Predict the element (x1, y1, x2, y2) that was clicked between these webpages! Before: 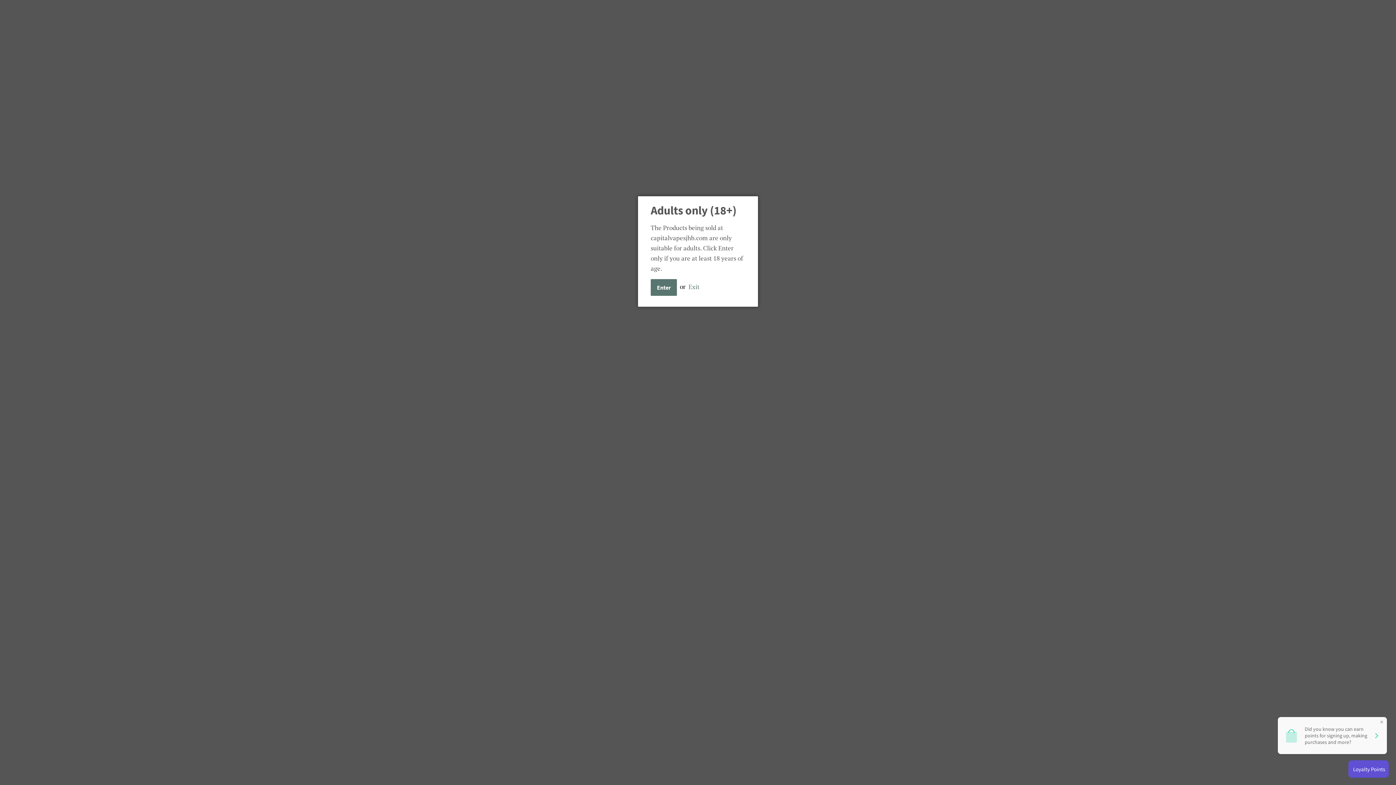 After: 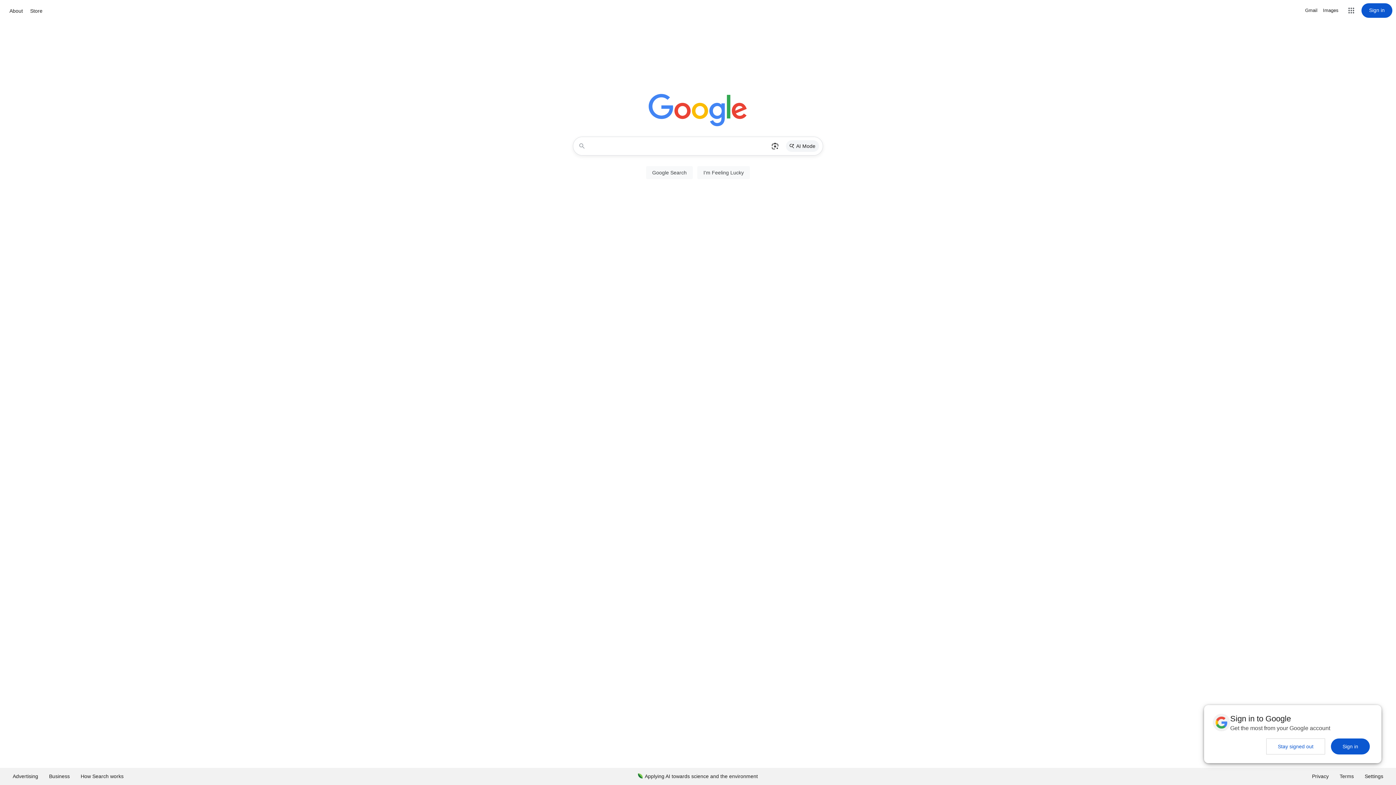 Action: bbox: (688, 282, 699, 291) label: Exit